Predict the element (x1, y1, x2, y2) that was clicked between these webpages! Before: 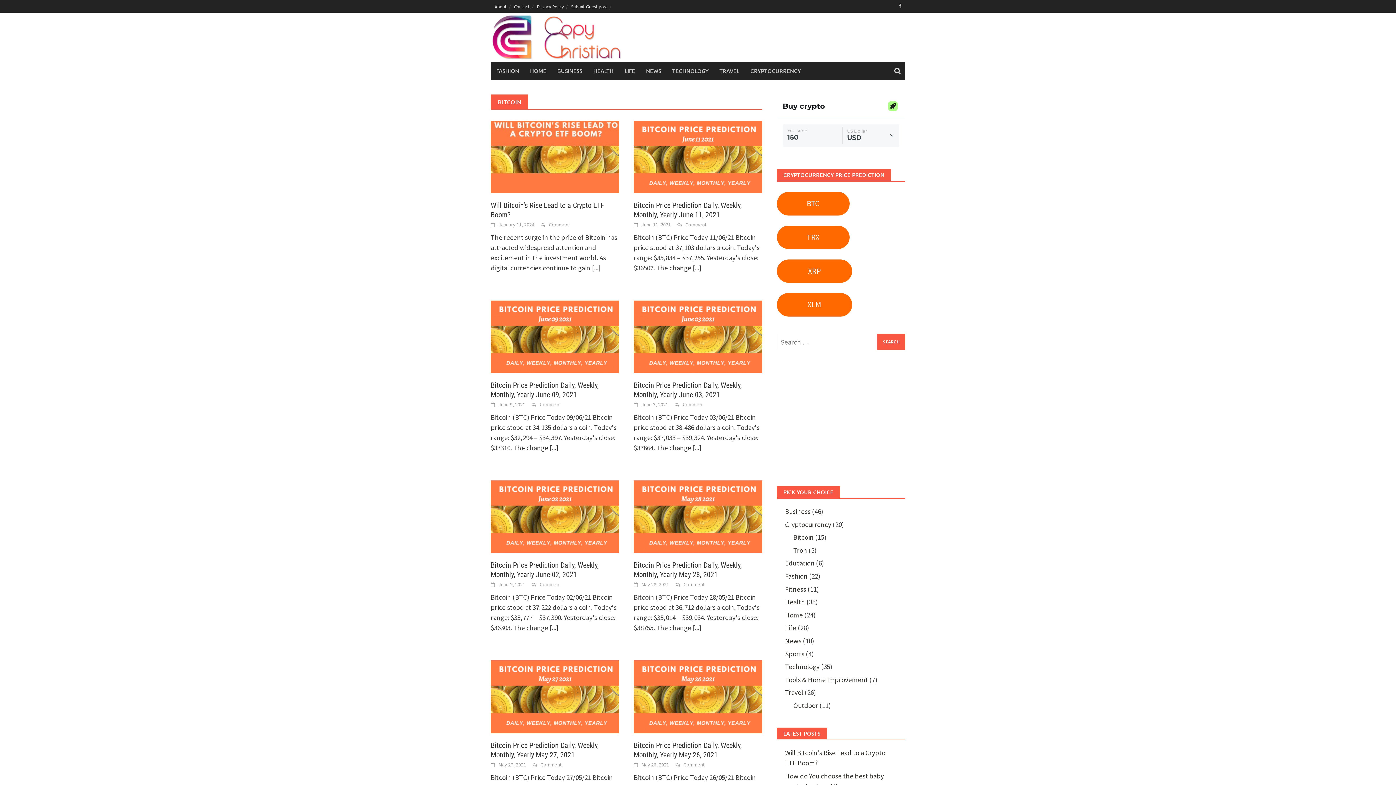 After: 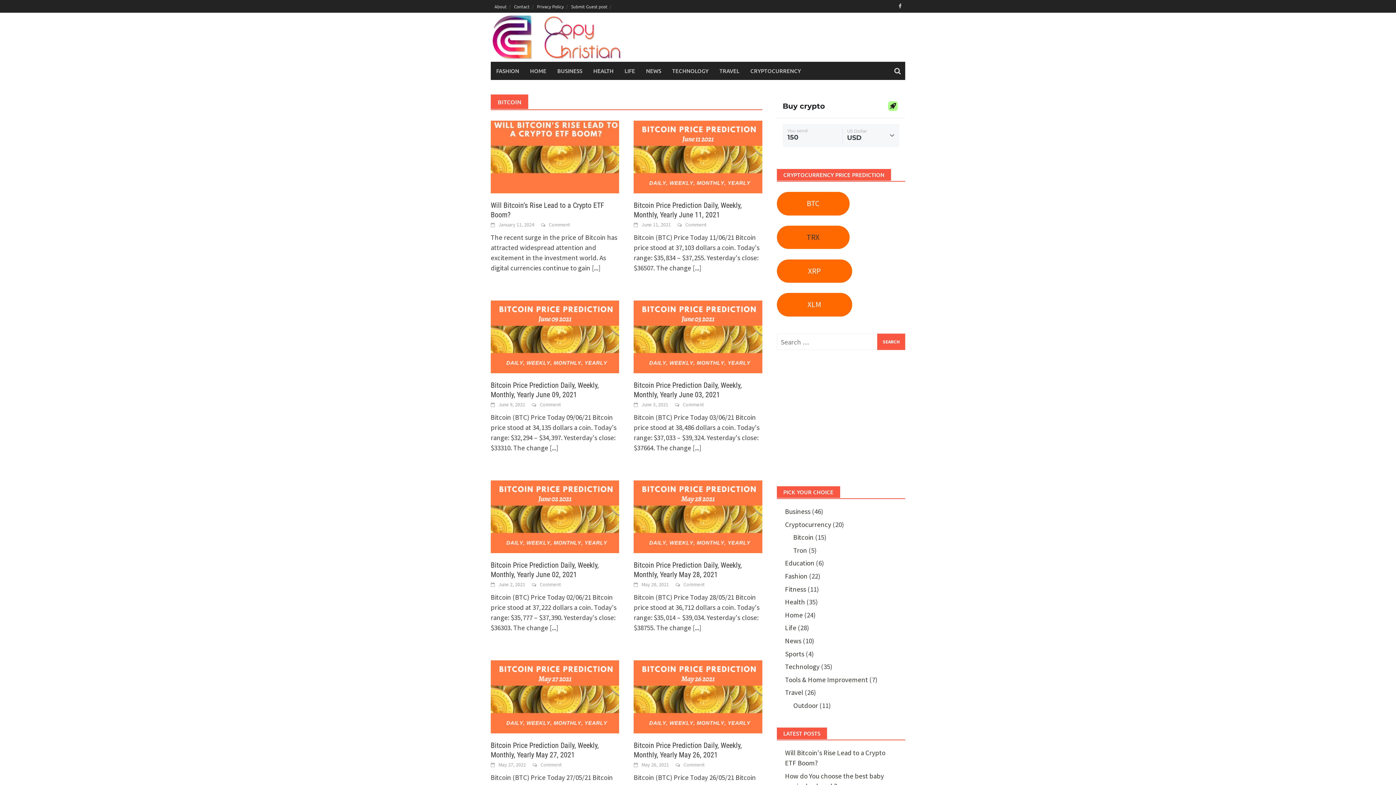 Action: label: TRX bbox: (776, 225, 849, 249)